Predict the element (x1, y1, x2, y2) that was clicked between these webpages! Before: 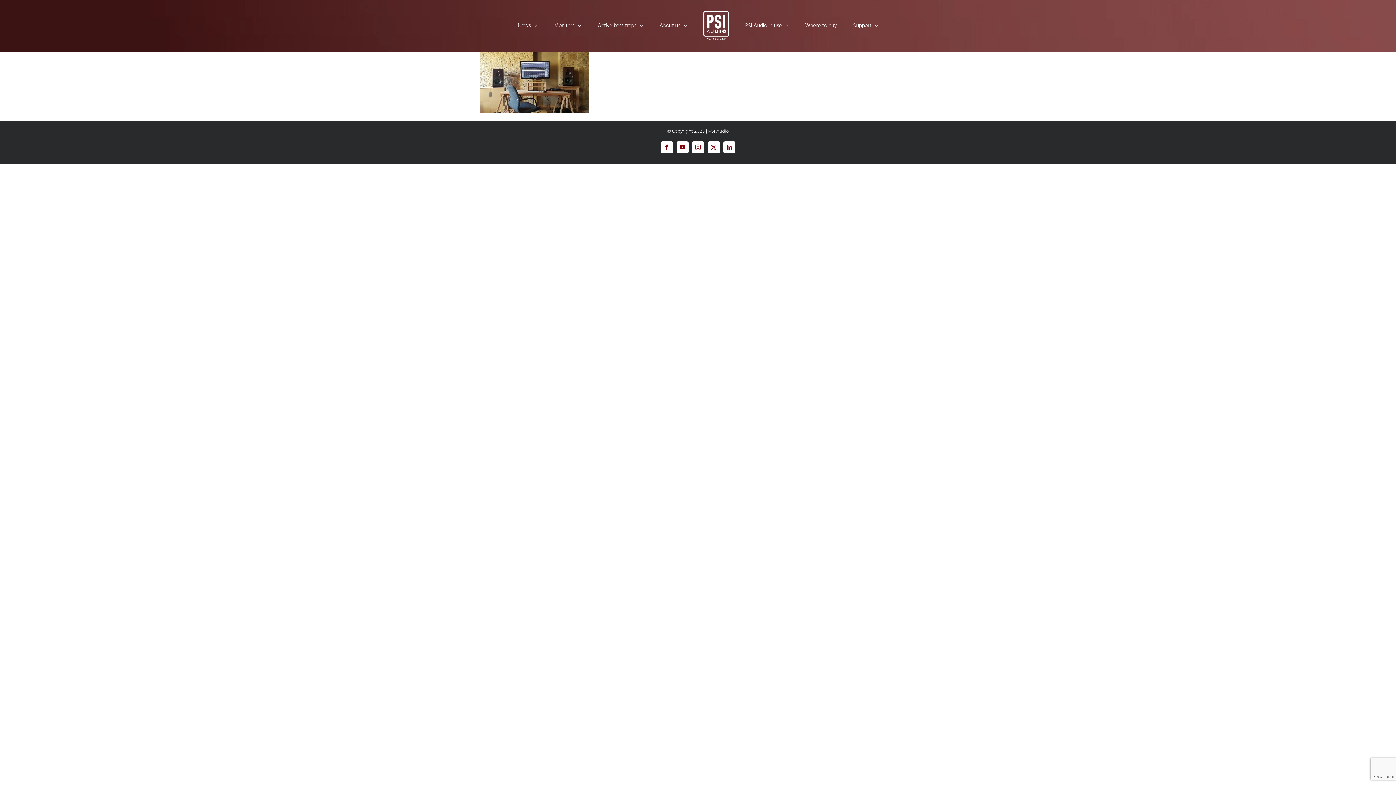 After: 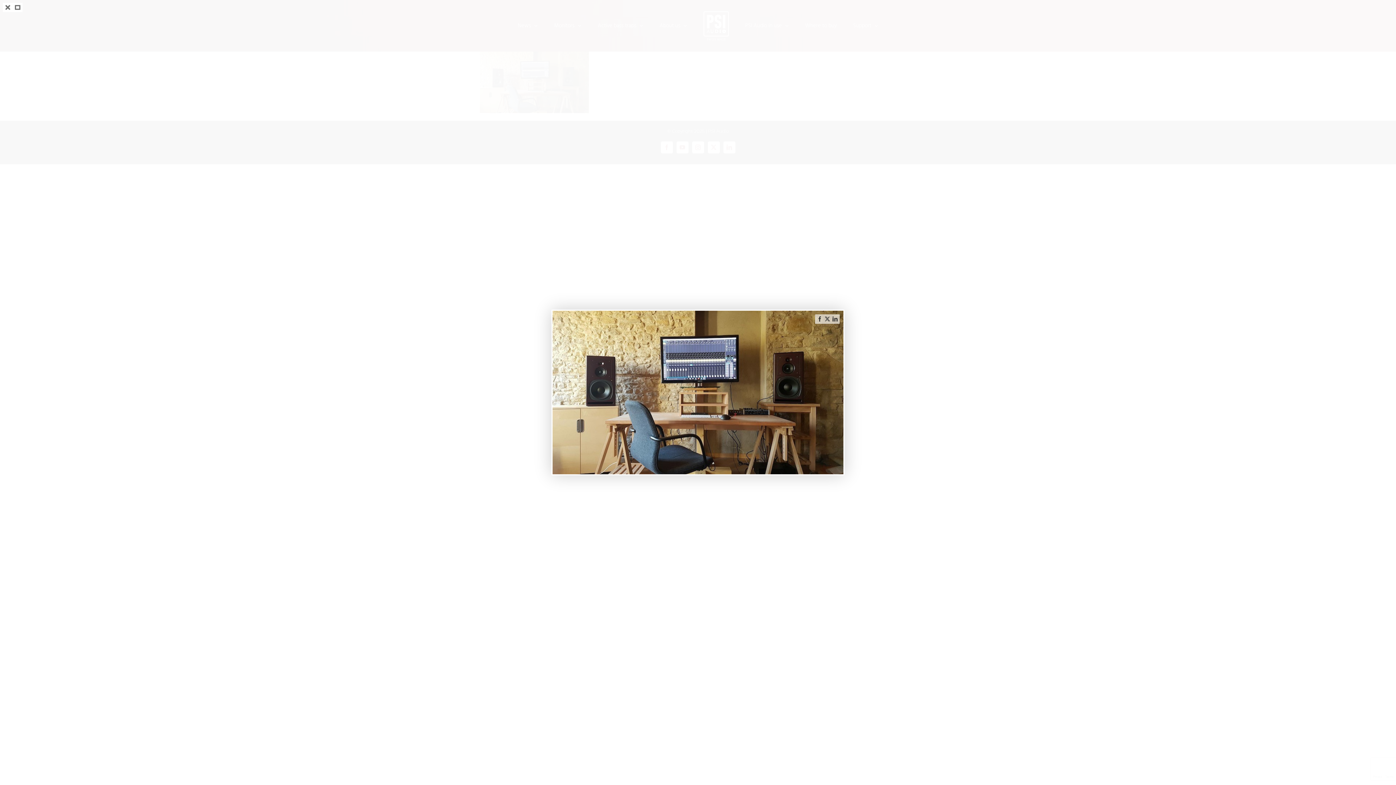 Action: bbox: (480, 52, 589, 58)